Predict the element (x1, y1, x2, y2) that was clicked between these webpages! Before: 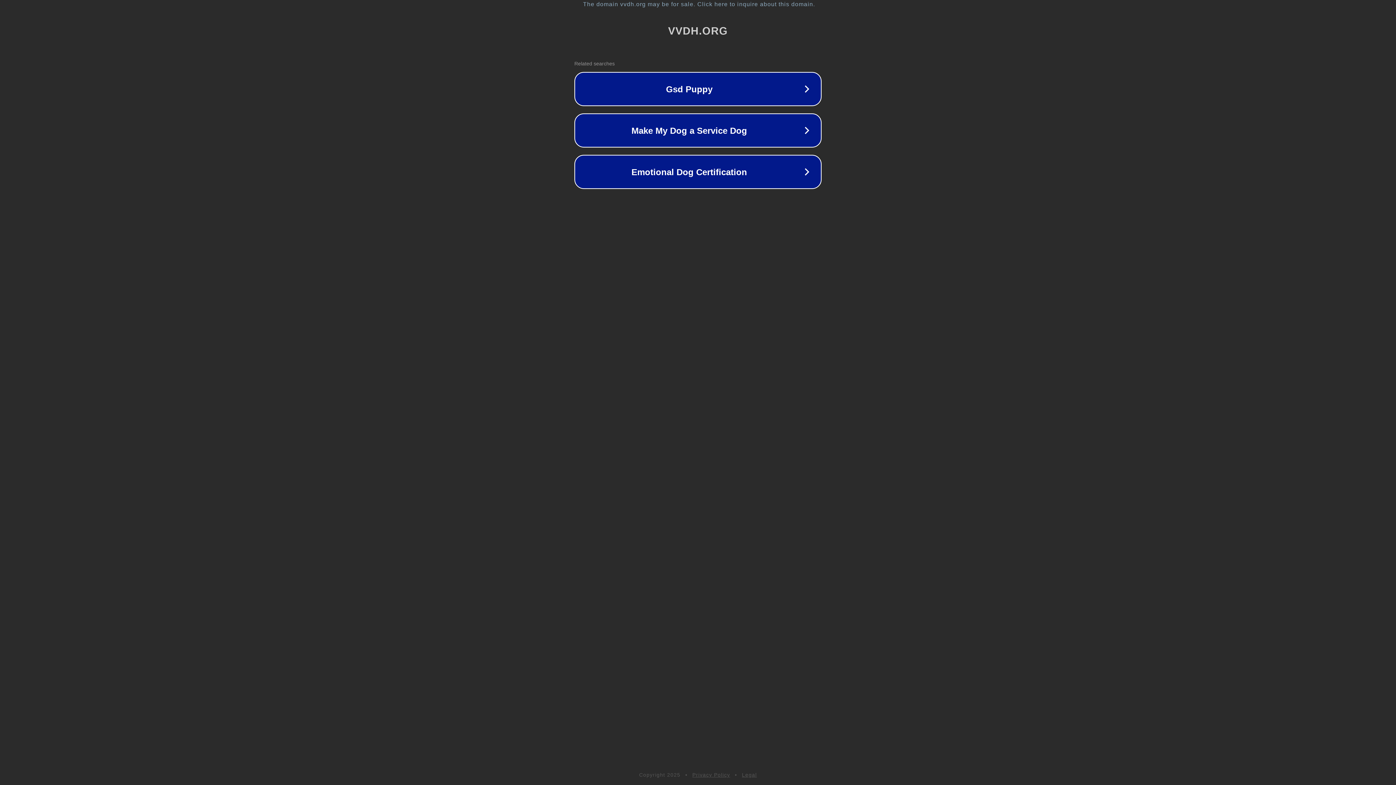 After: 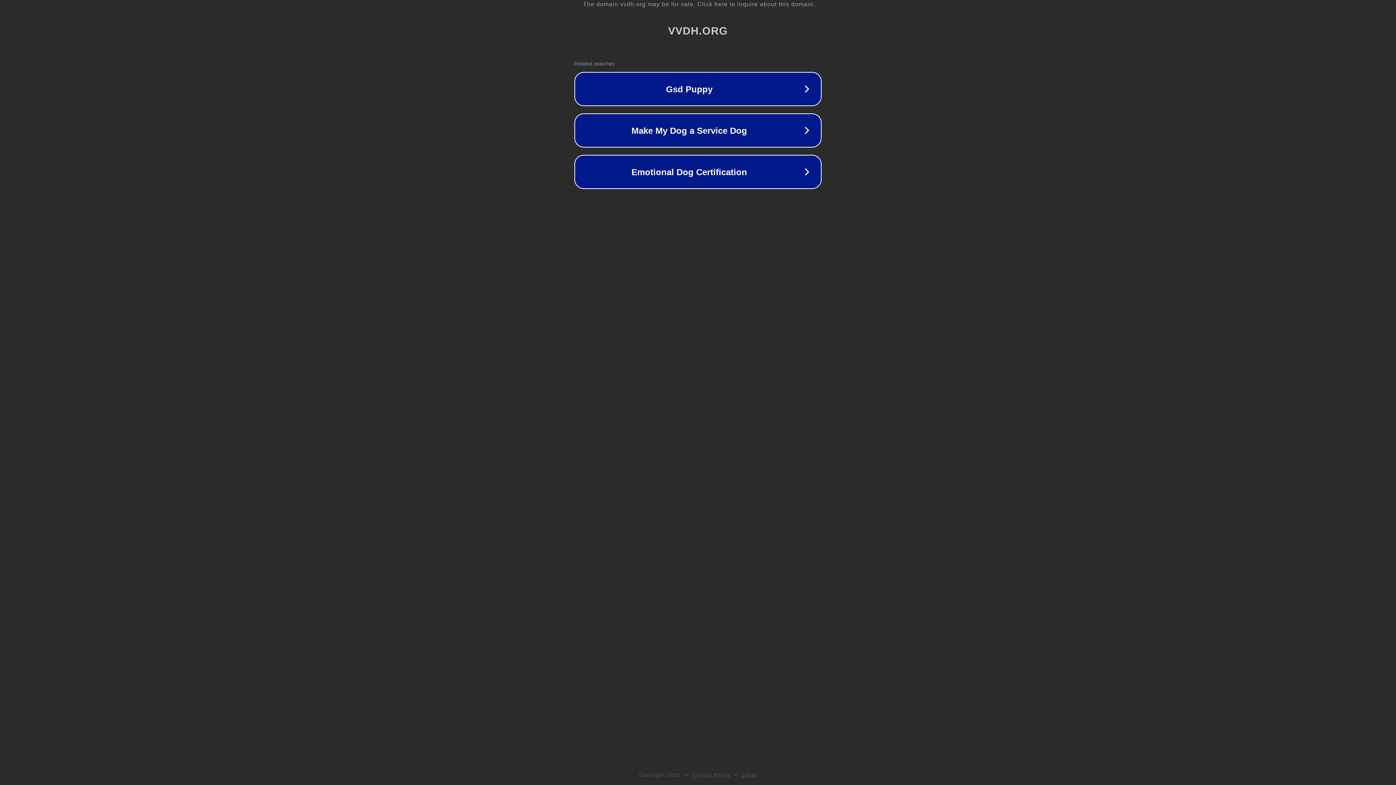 Action: label: Privacy Policy bbox: (692, 772, 730, 778)